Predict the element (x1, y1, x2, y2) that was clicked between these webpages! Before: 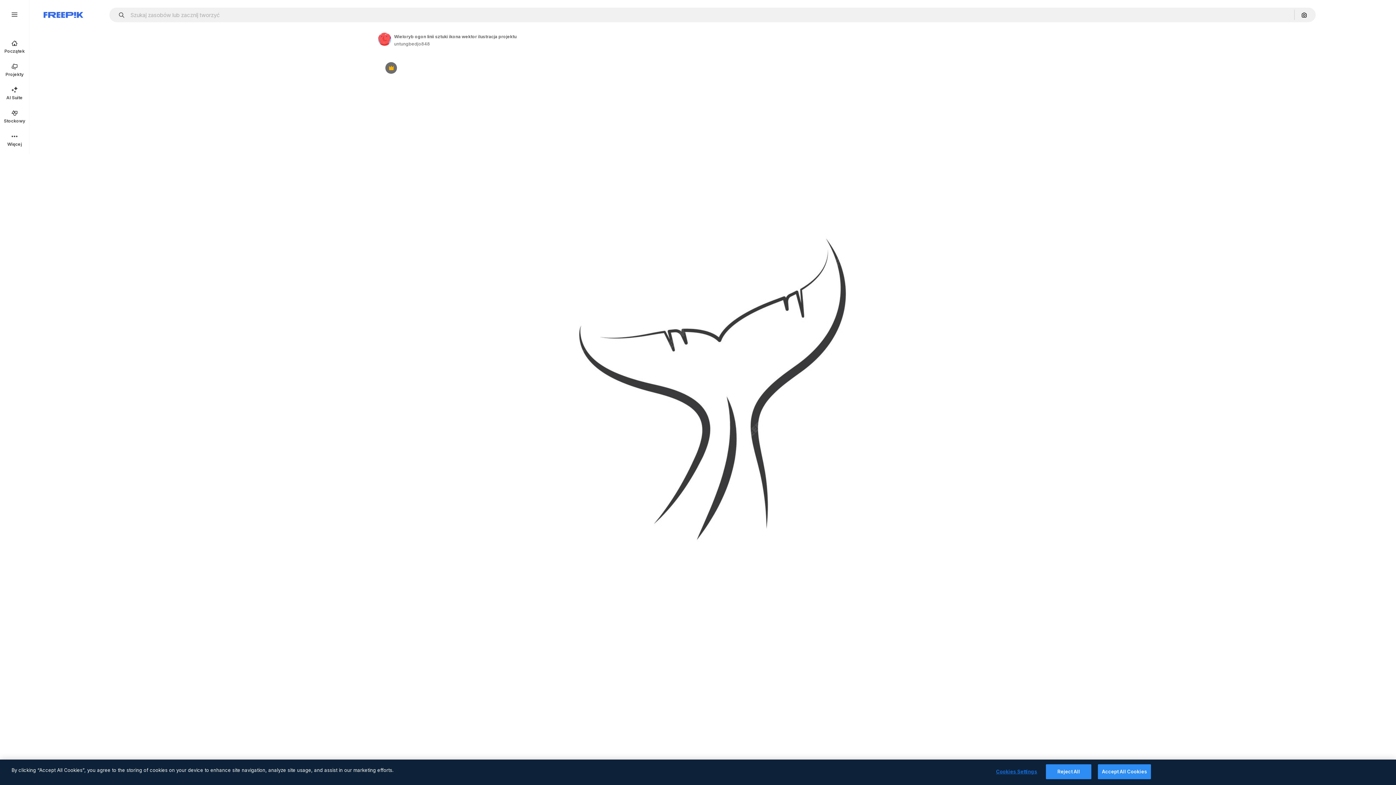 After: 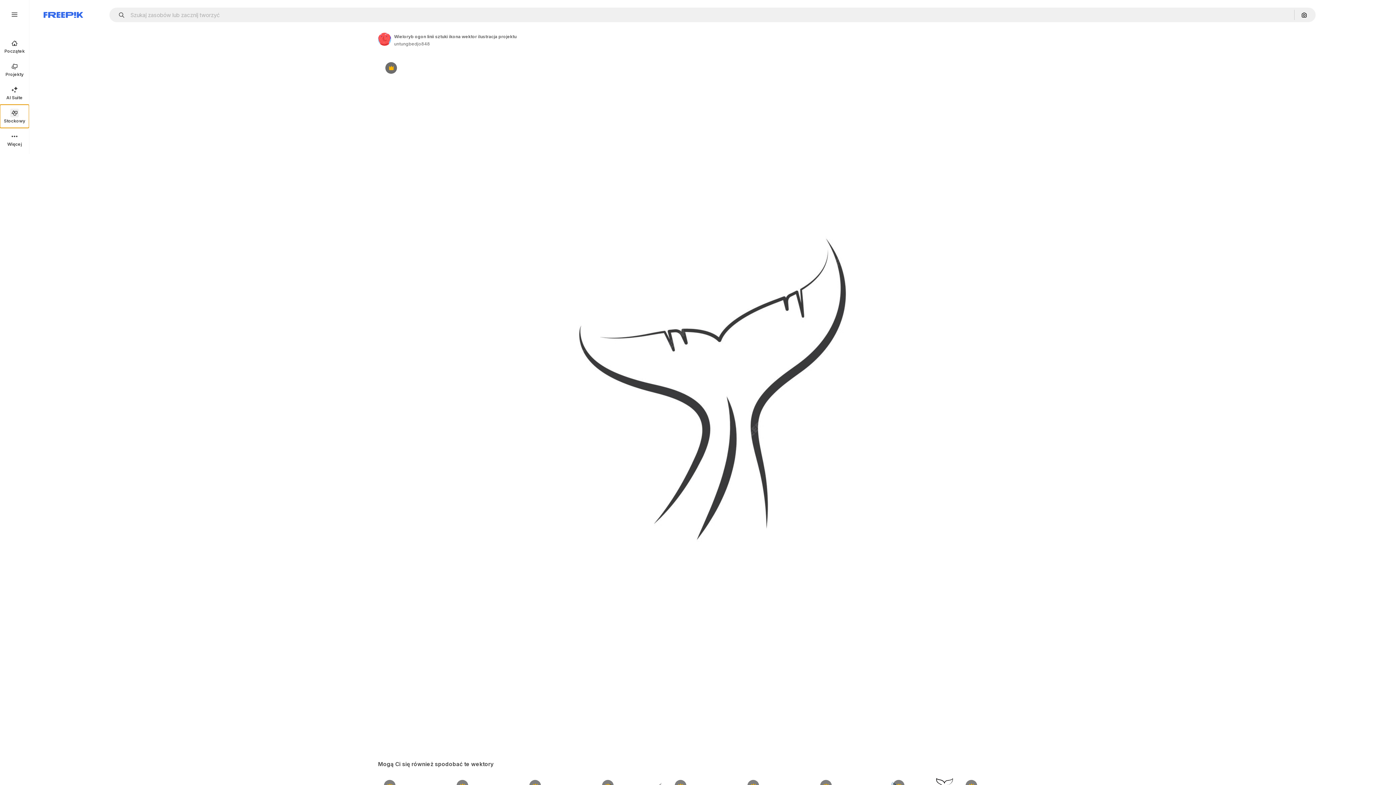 Action: bbox: (0, 104, 29, 128) label: Stockowy